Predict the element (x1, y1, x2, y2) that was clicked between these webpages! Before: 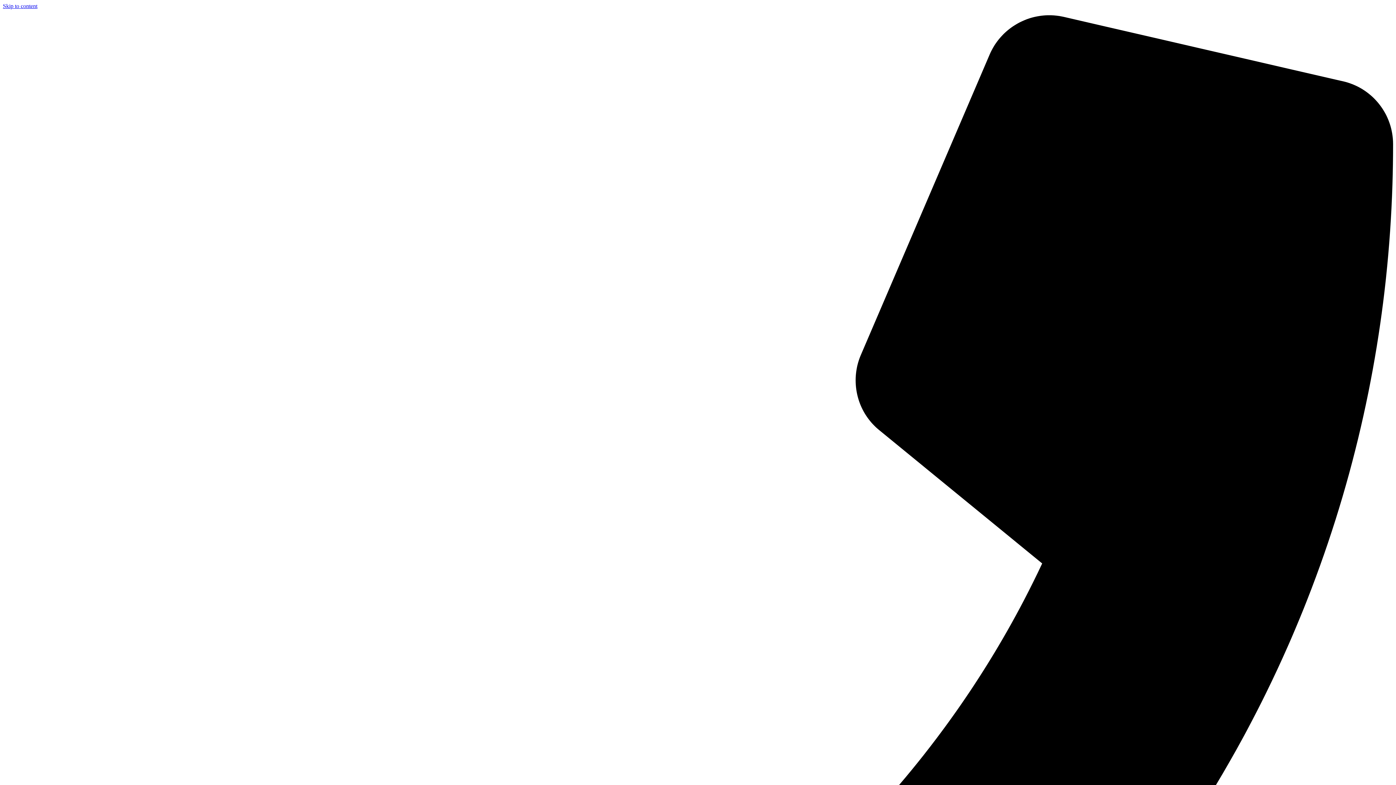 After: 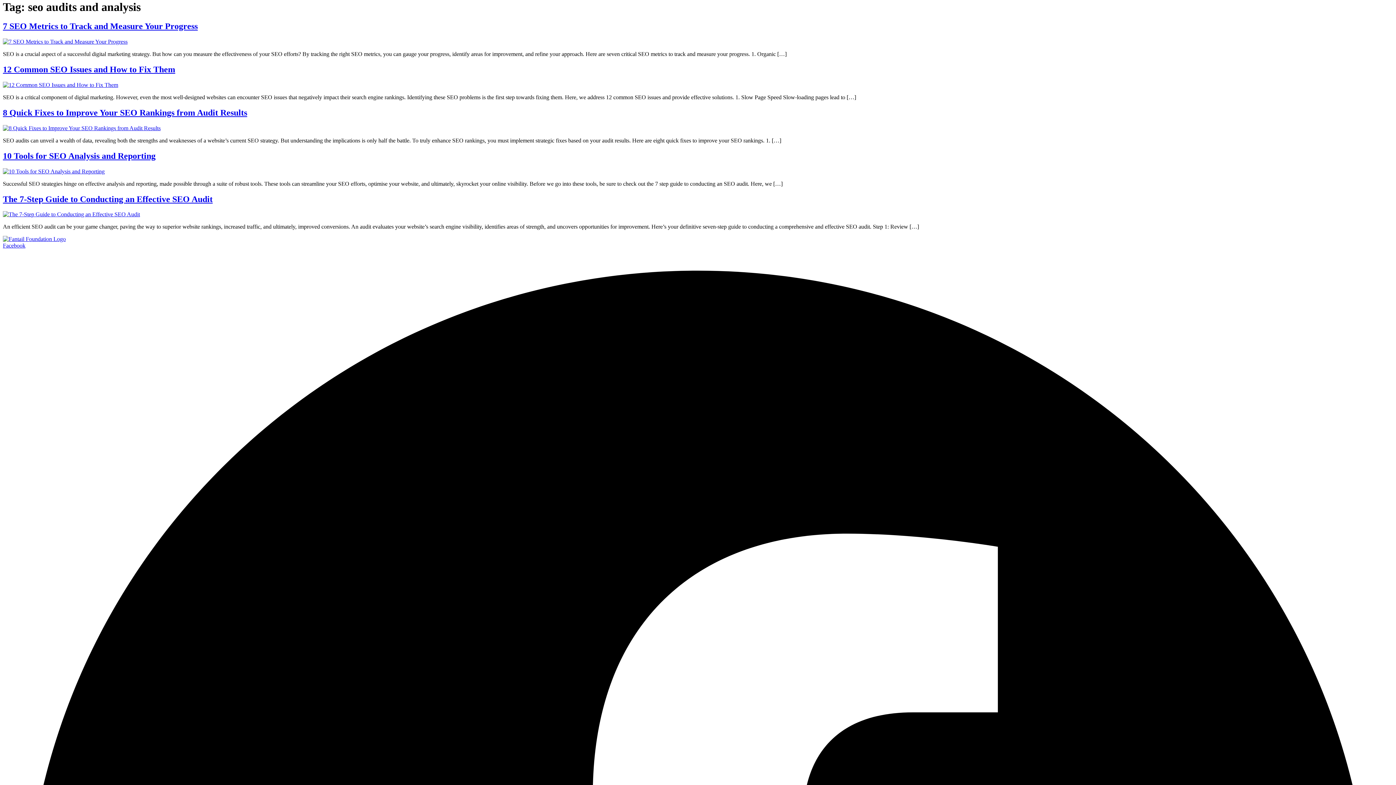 Action: bbox: (2, 2, 37, 9) label: Skip to content